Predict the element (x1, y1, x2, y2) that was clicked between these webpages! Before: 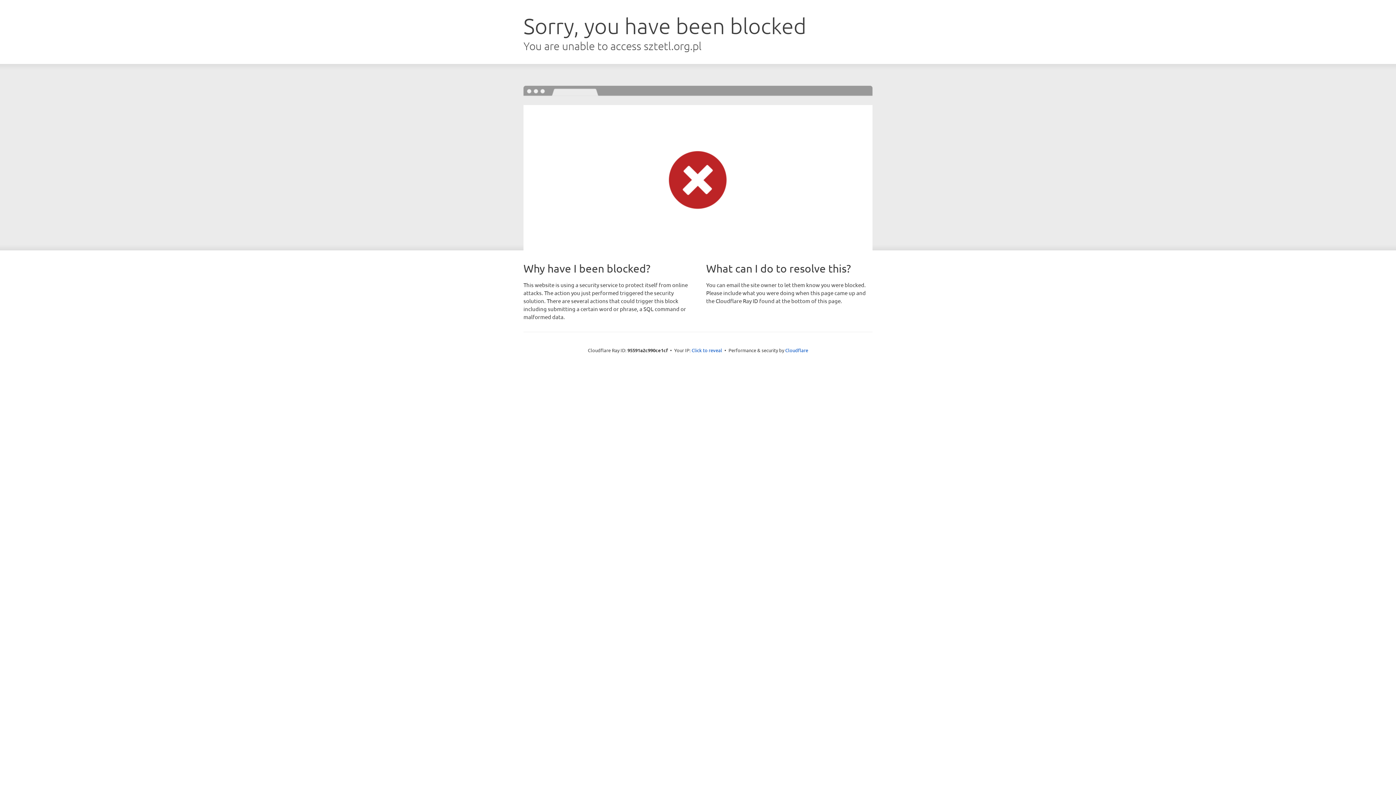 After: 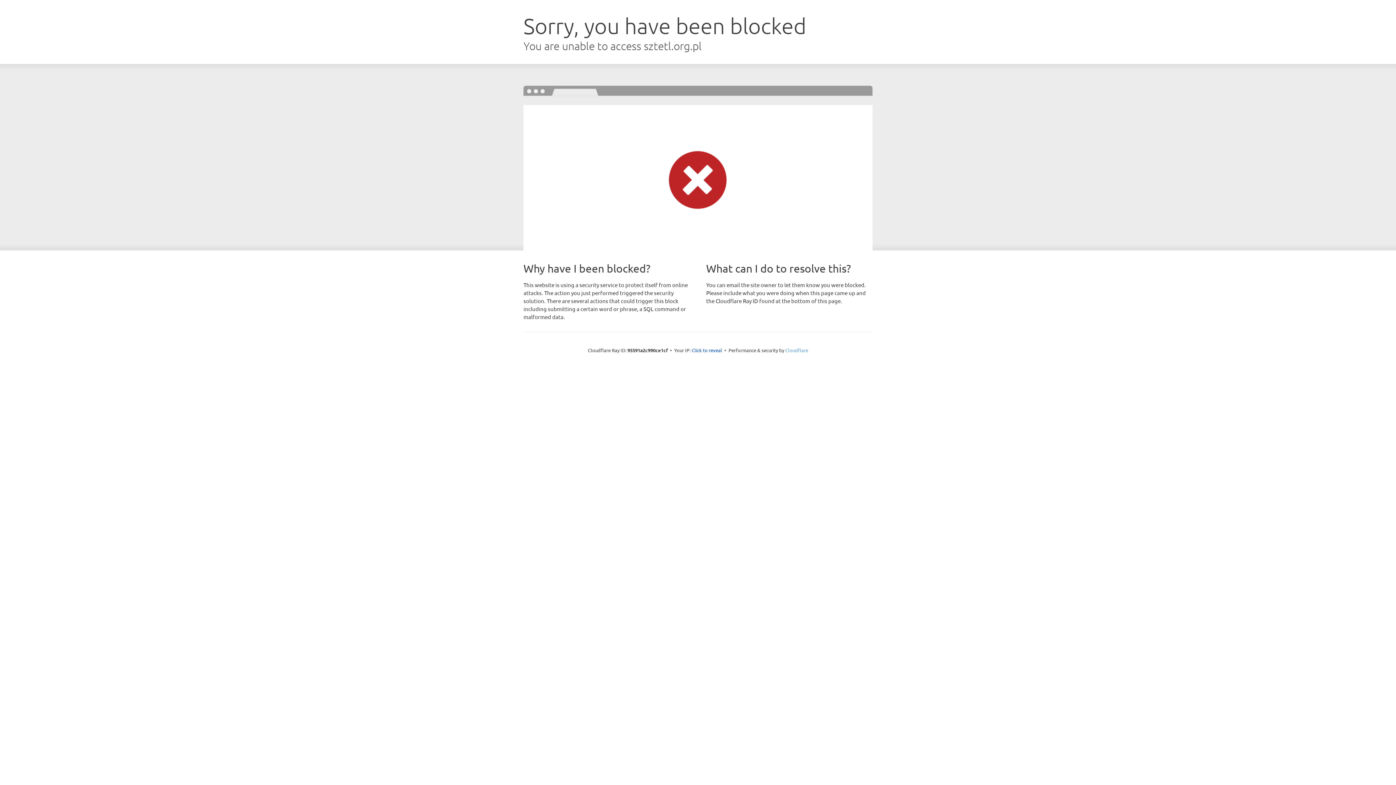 Action: bbox: (785, 347, 808, 353) label: Cloudflare